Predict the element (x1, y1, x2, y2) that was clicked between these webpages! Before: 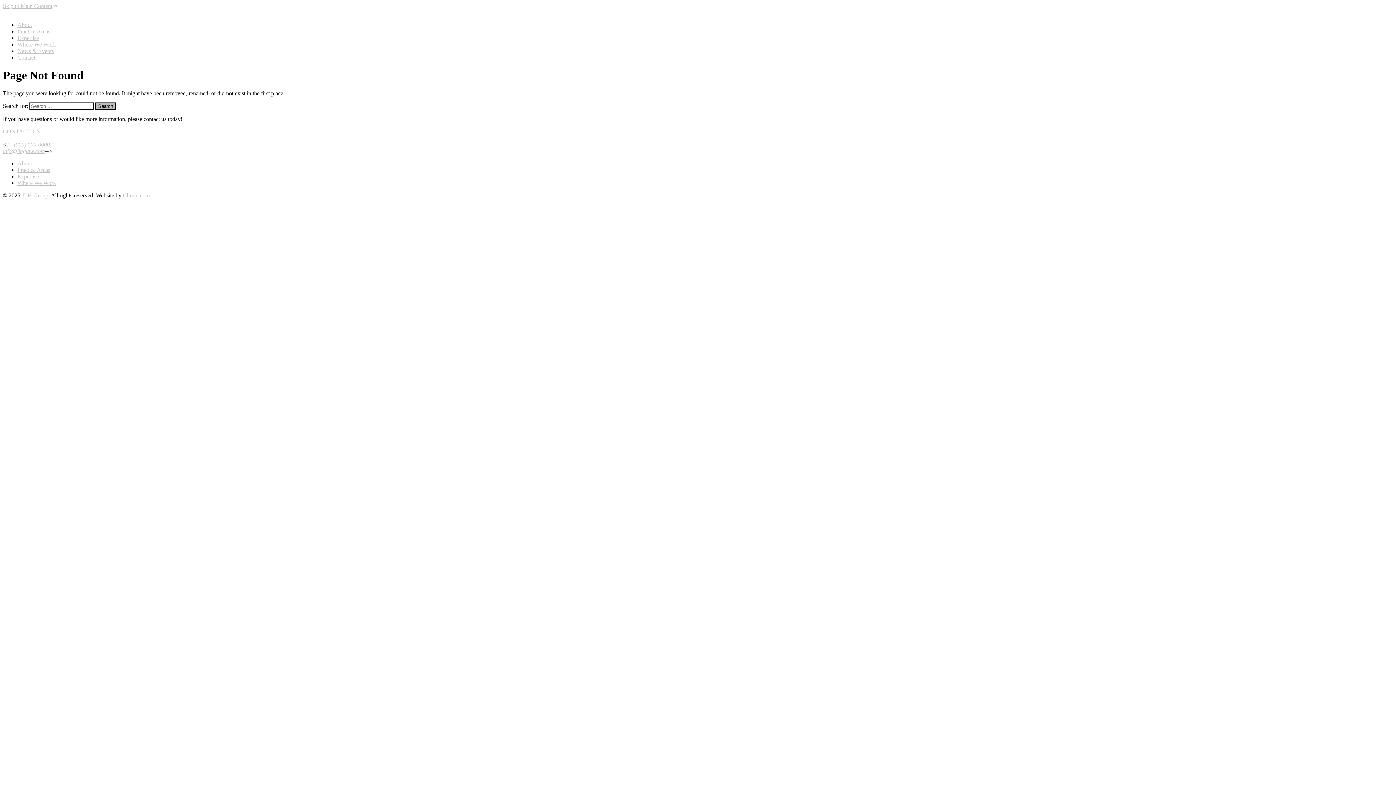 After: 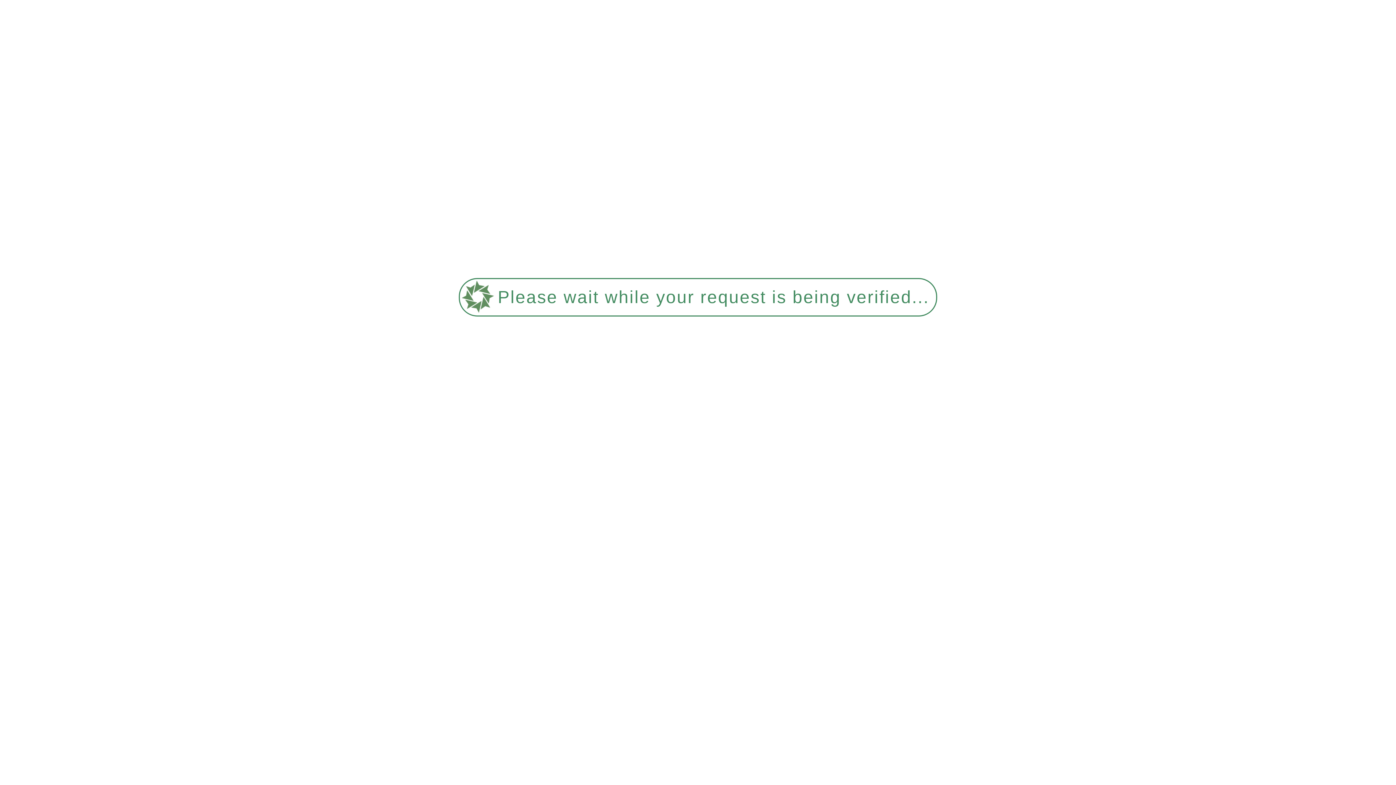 Action: label: About bbox: (17, 21, 32, 28)